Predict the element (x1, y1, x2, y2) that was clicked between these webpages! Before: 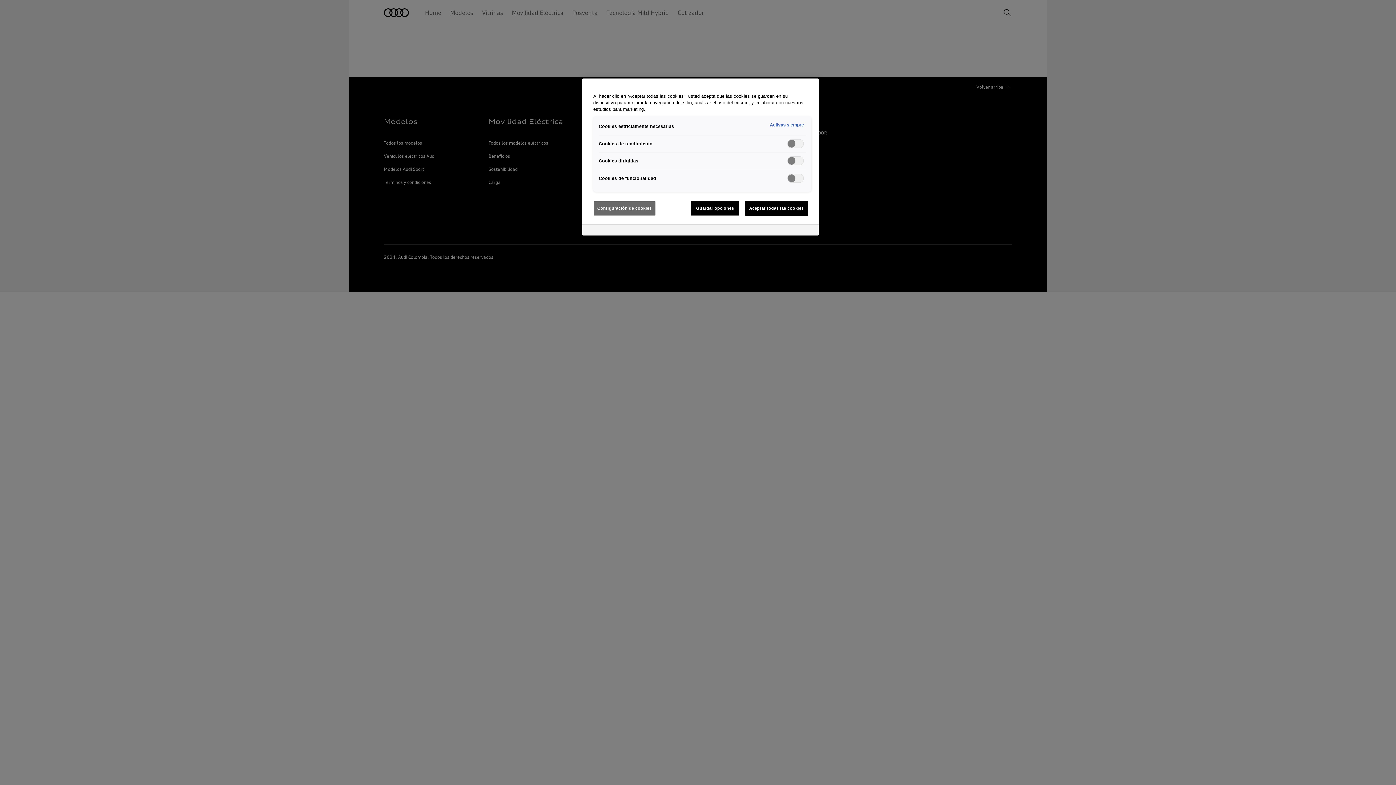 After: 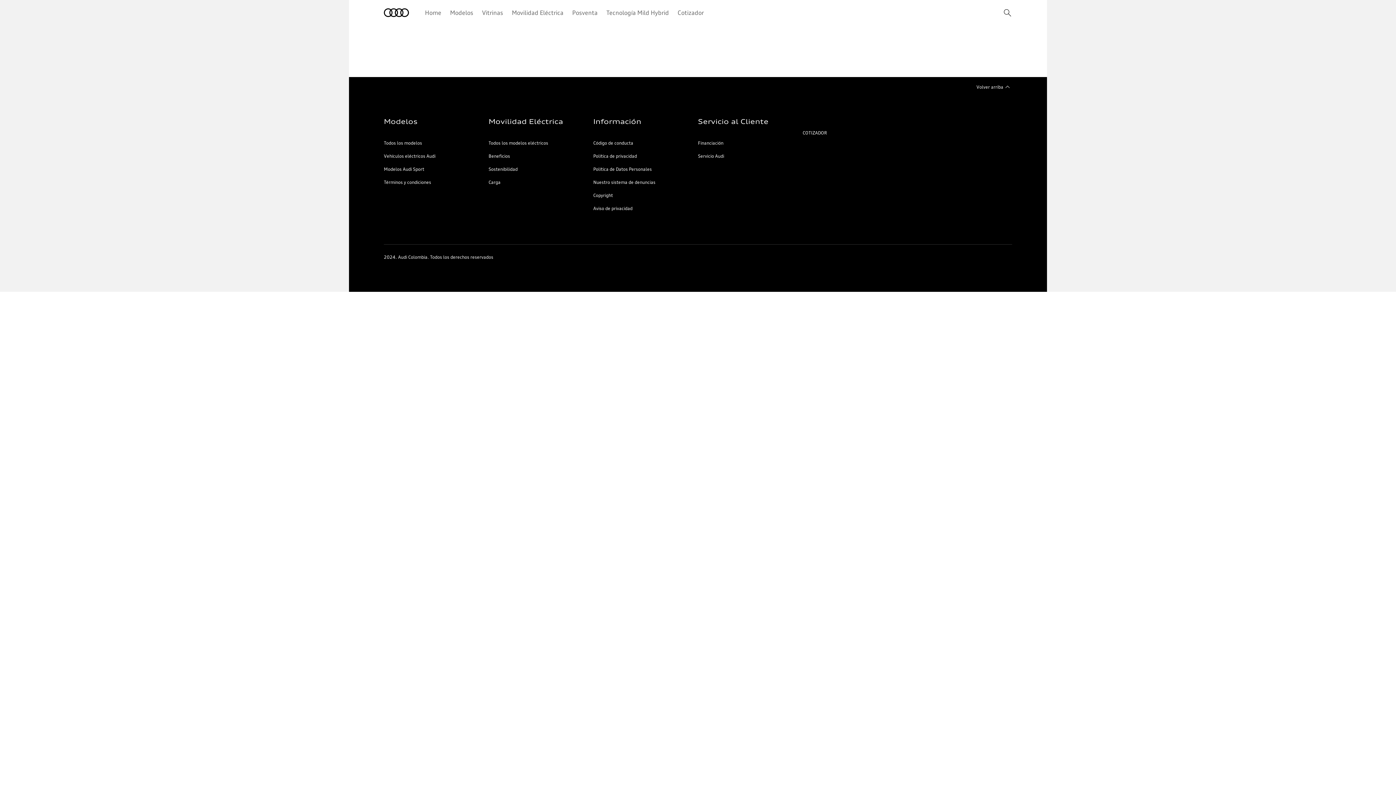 Action: label: Aceptar todas las cookies bbox: (745, 201, 808, 215)